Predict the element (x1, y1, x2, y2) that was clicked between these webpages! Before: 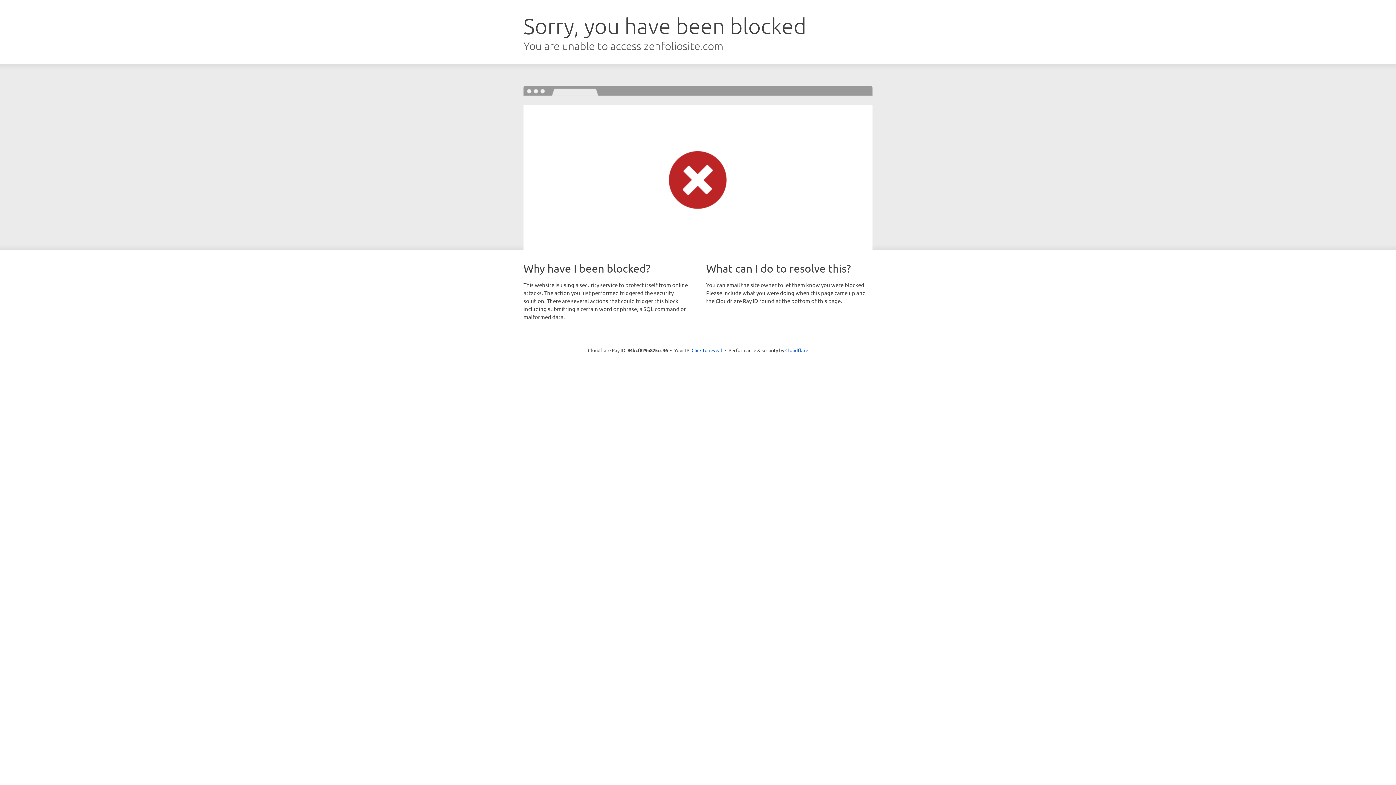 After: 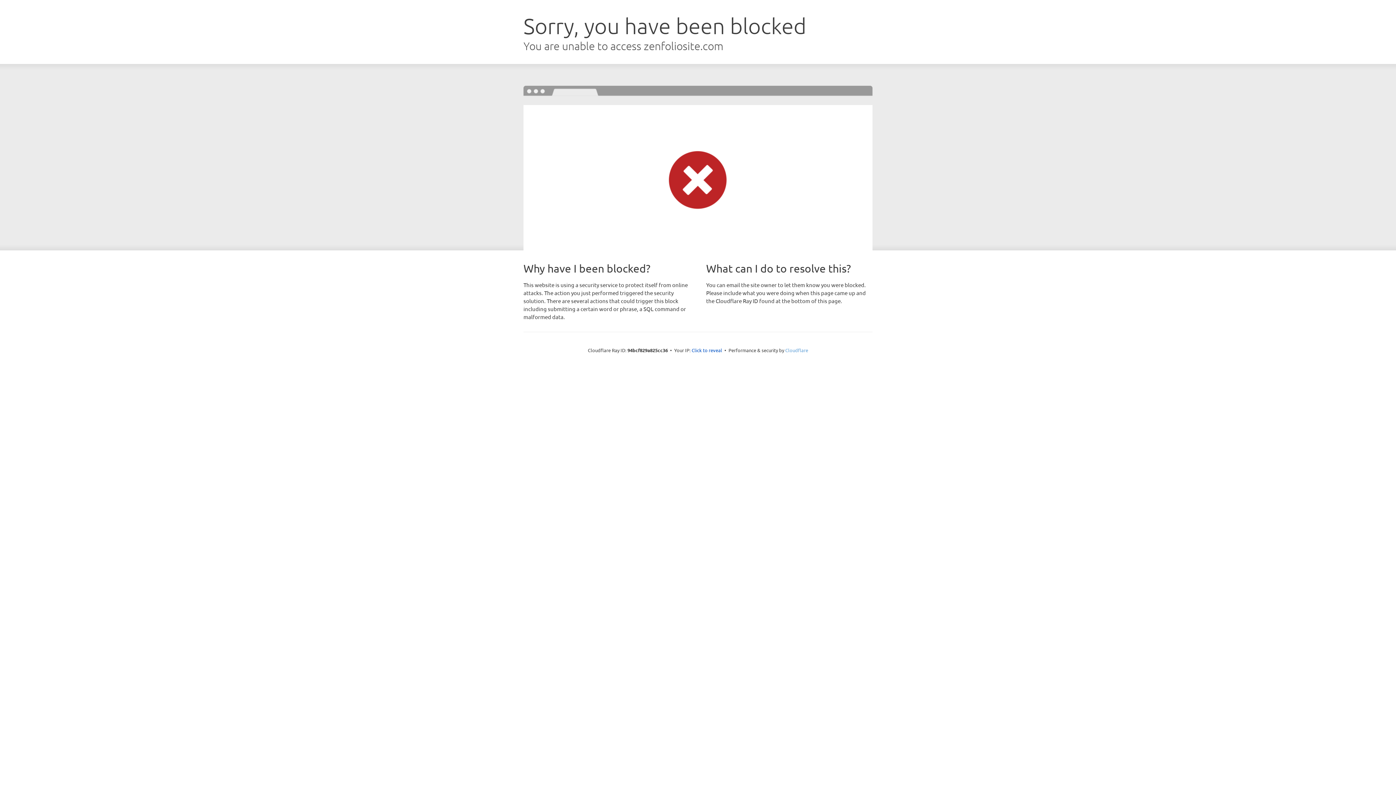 Action: bbox: (785, 347, 808, 353) label: Cloudflare